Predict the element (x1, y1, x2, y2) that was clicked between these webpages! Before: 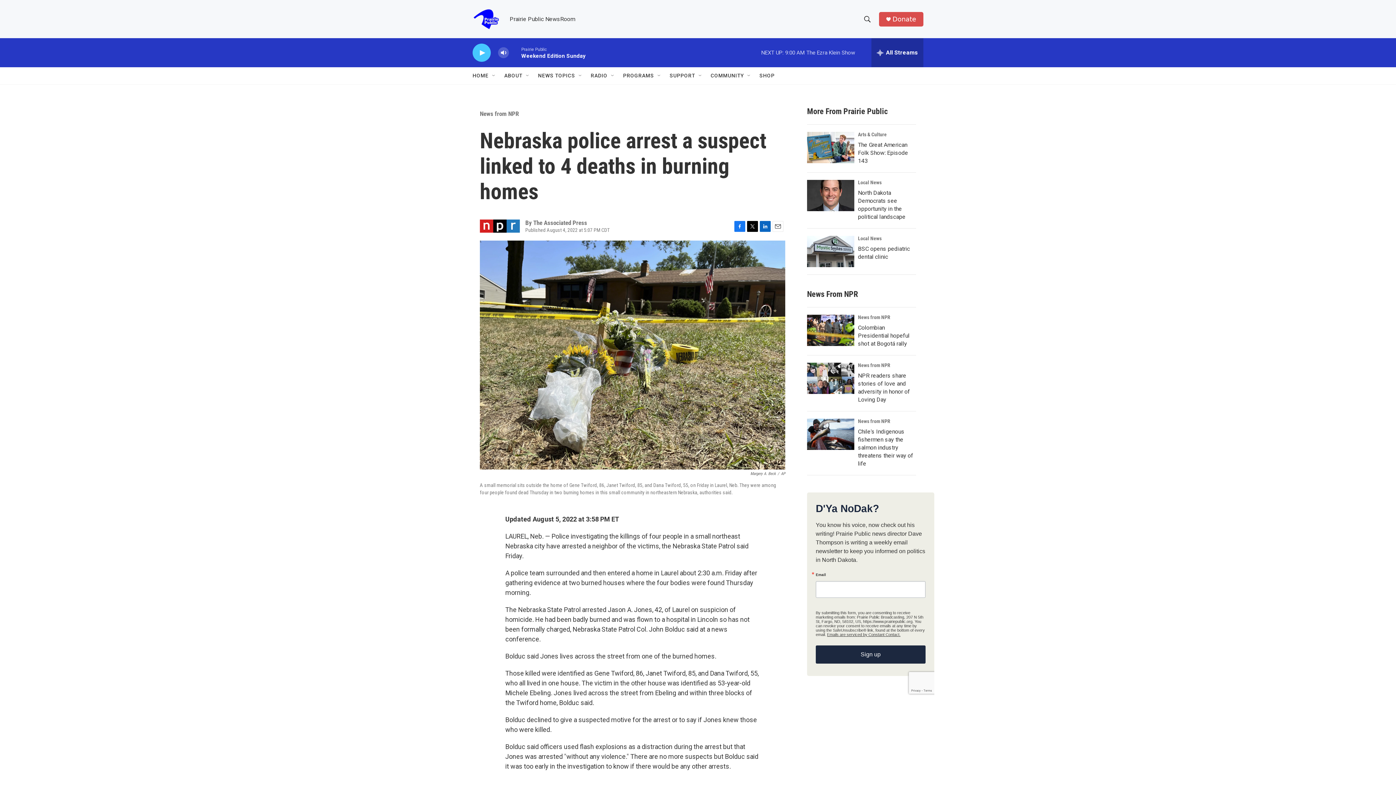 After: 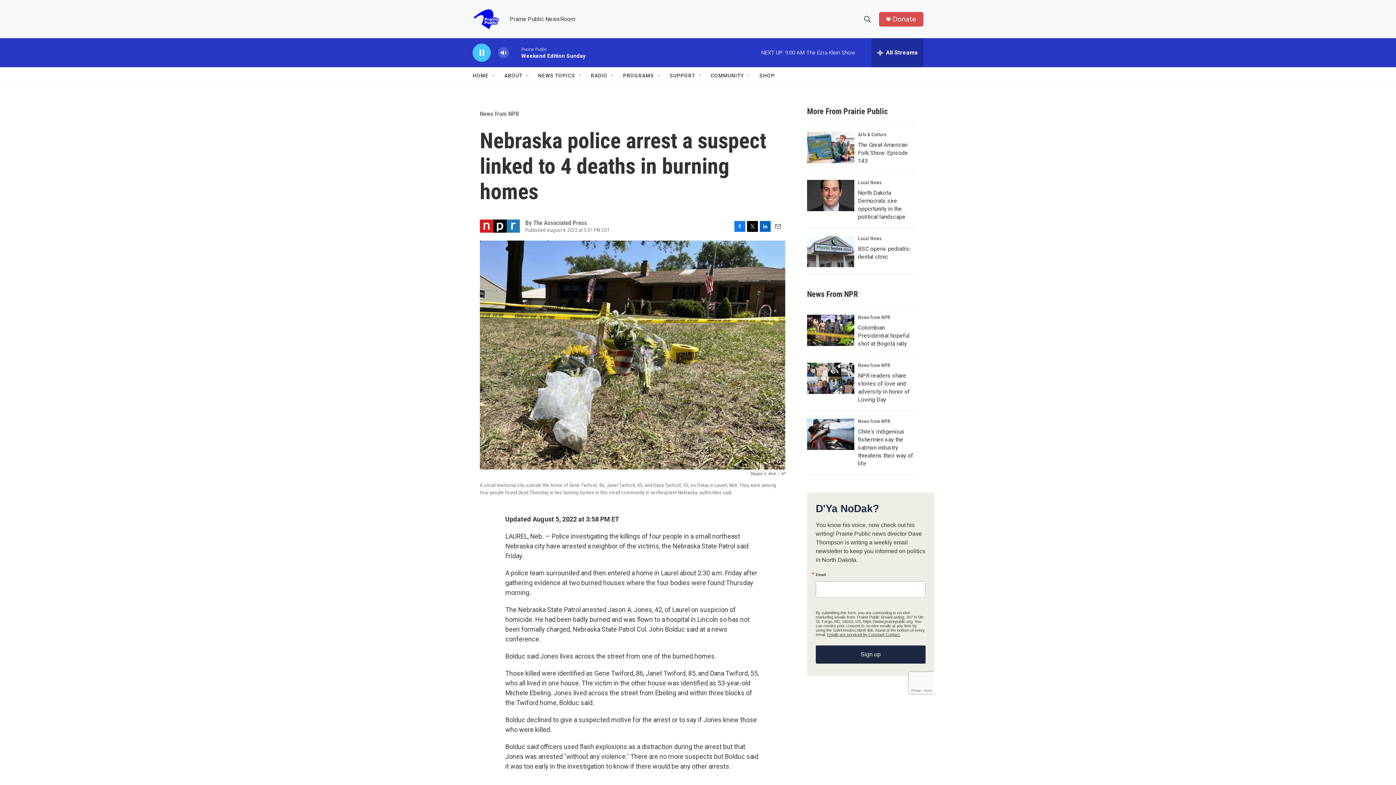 Action: bbox: (476, 48, 487, 56) label: play